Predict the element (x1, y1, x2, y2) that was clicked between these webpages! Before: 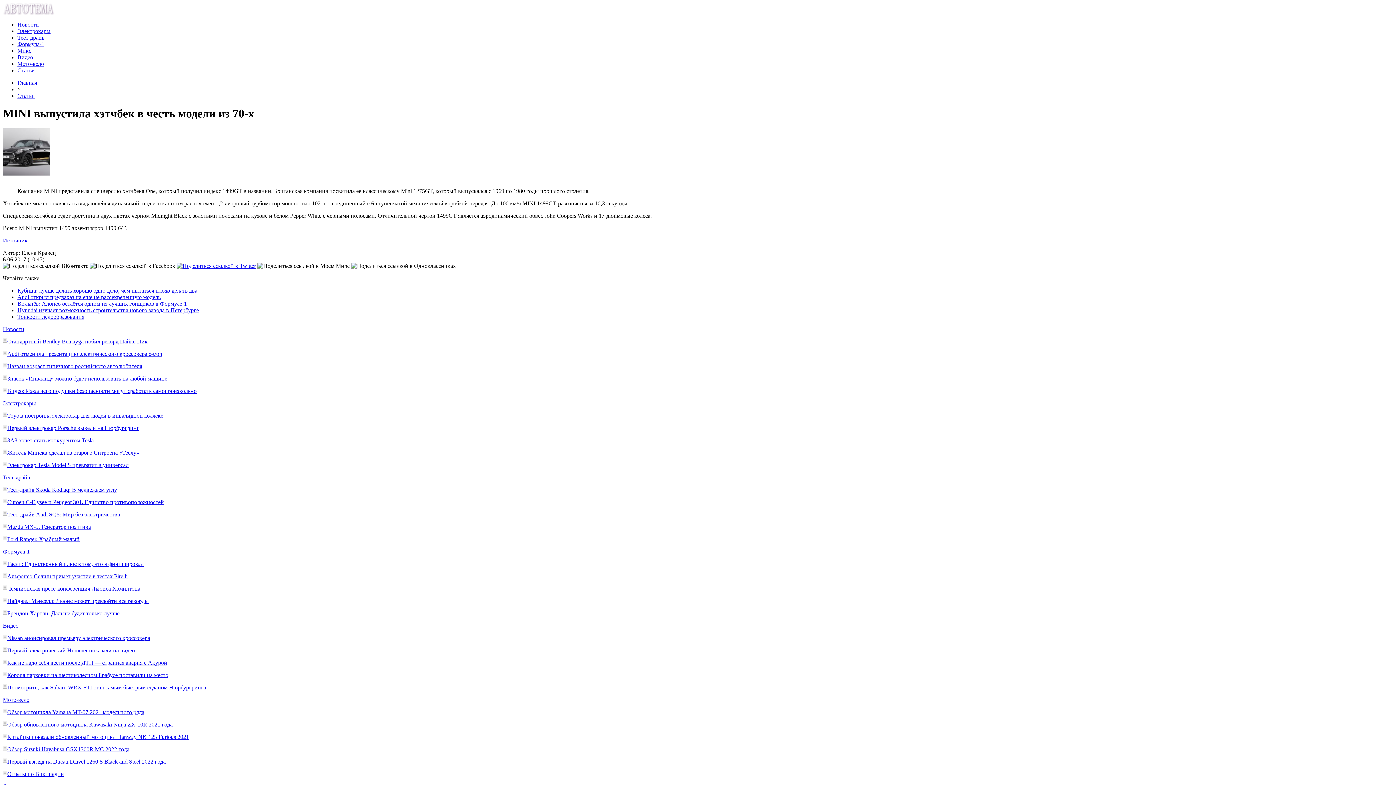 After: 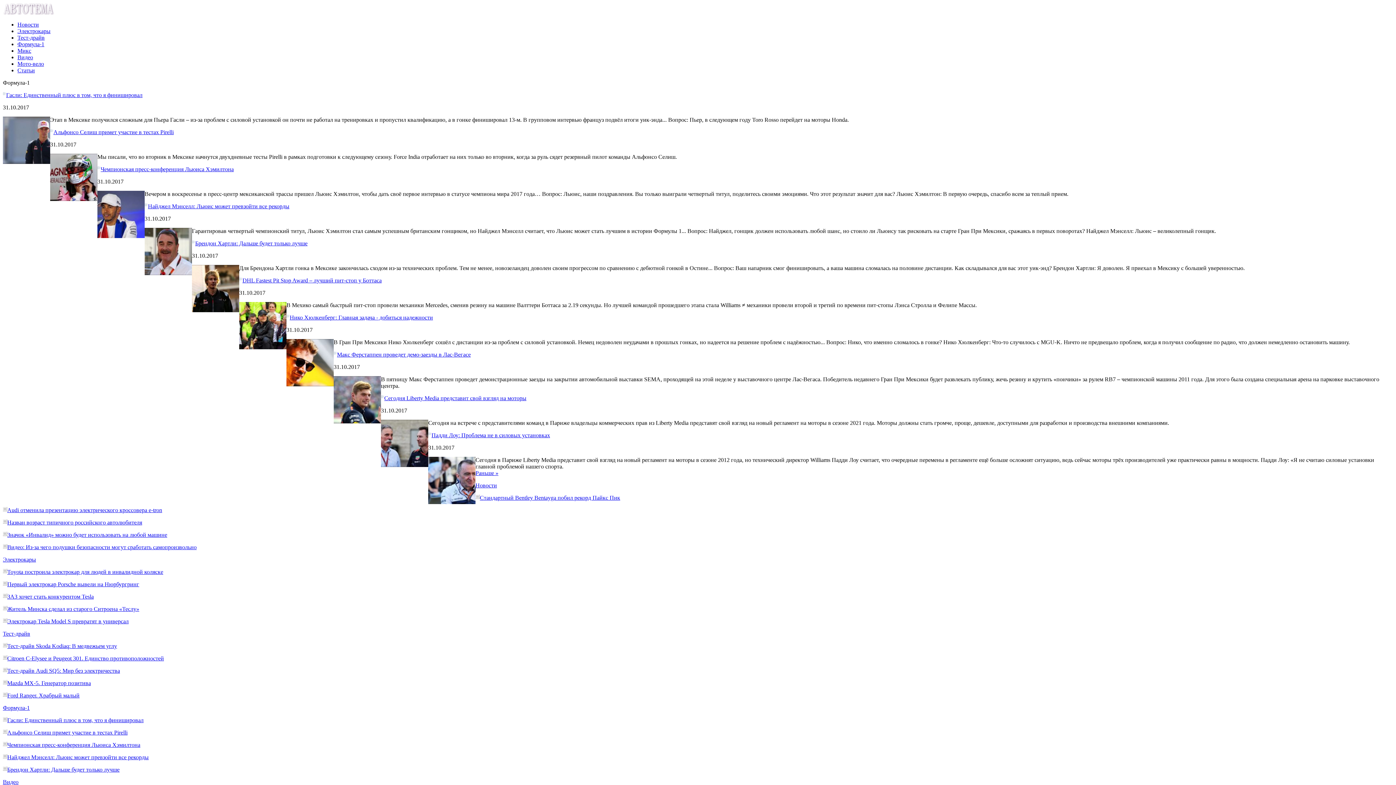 Action: label: Формула-1 bbox: (2, 548, 29, 554)